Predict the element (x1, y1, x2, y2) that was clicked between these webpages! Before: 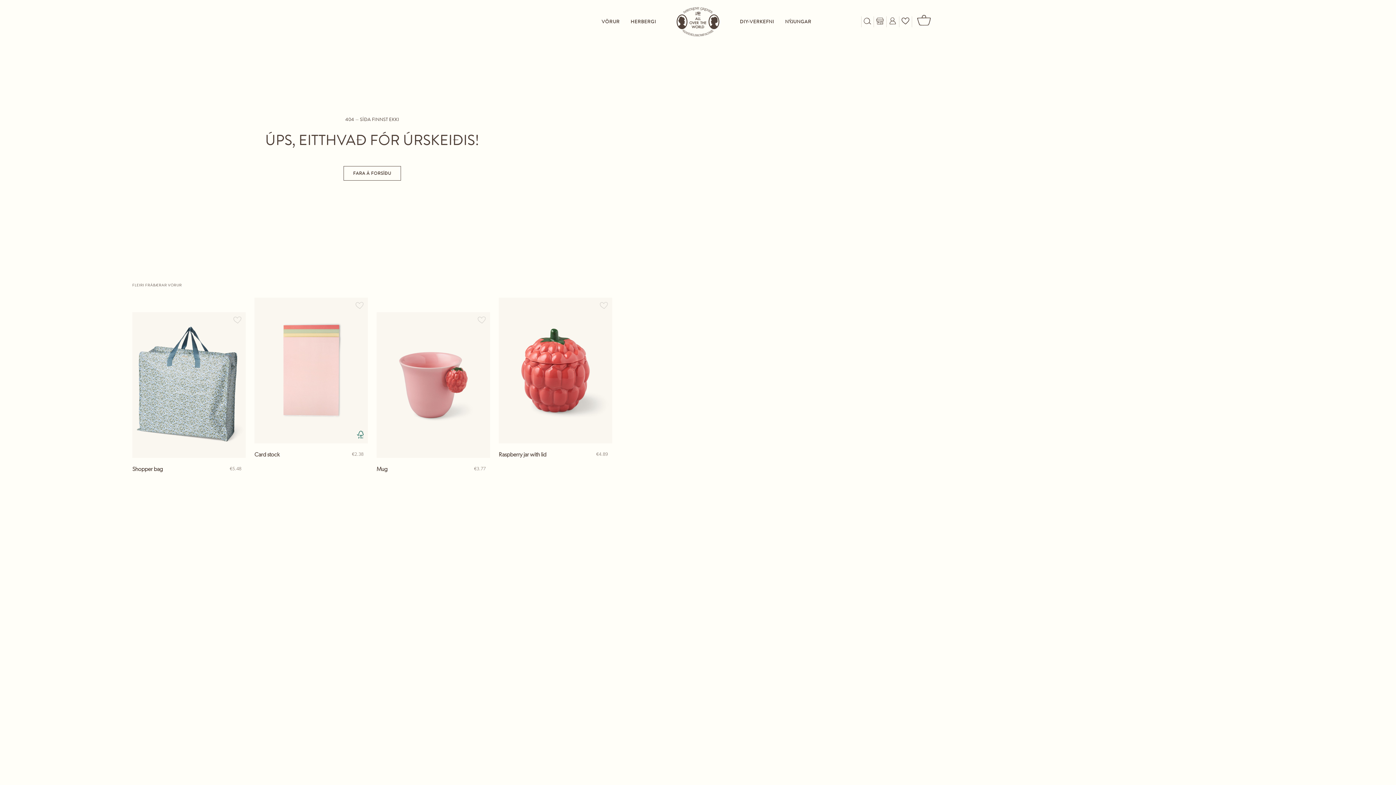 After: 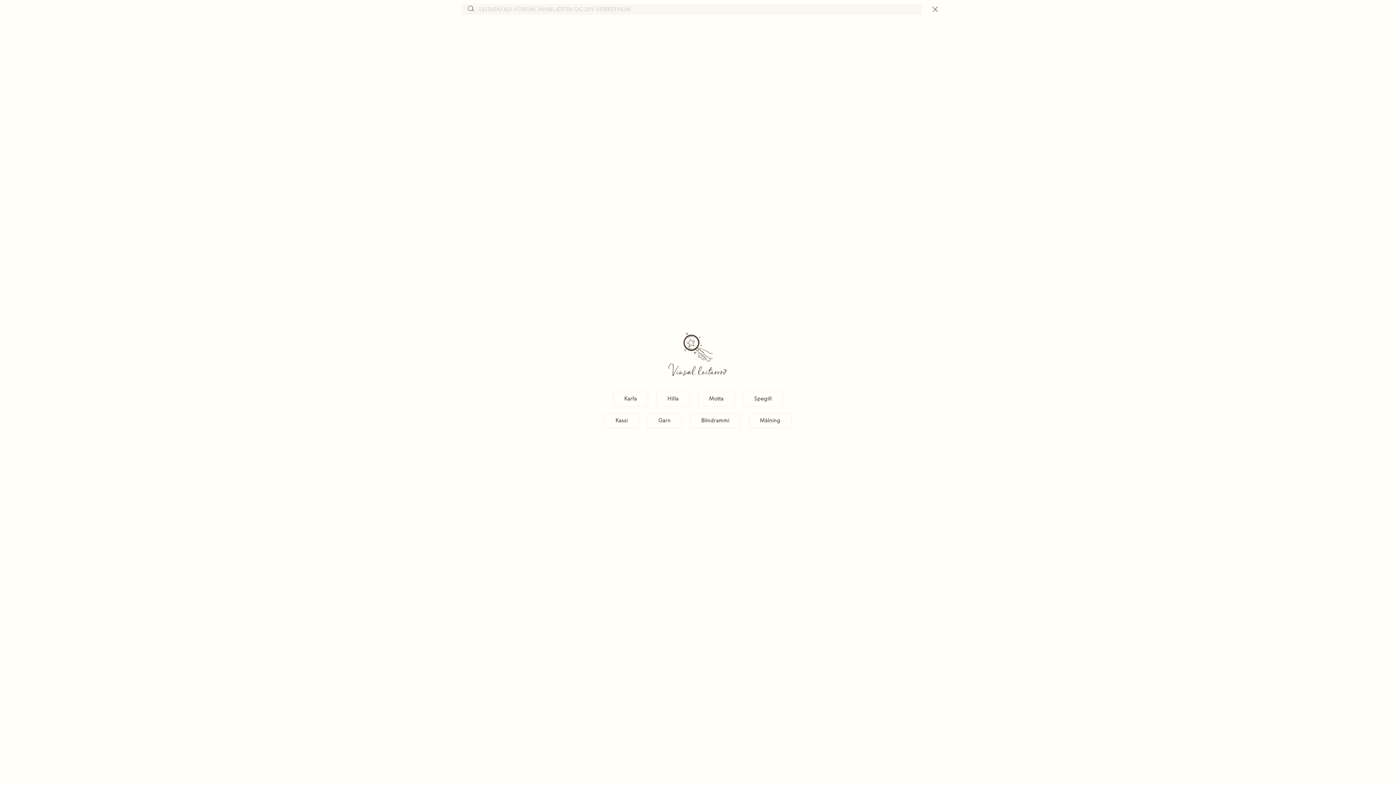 Action: label: Search bbox: (862, 15, 873, 28)